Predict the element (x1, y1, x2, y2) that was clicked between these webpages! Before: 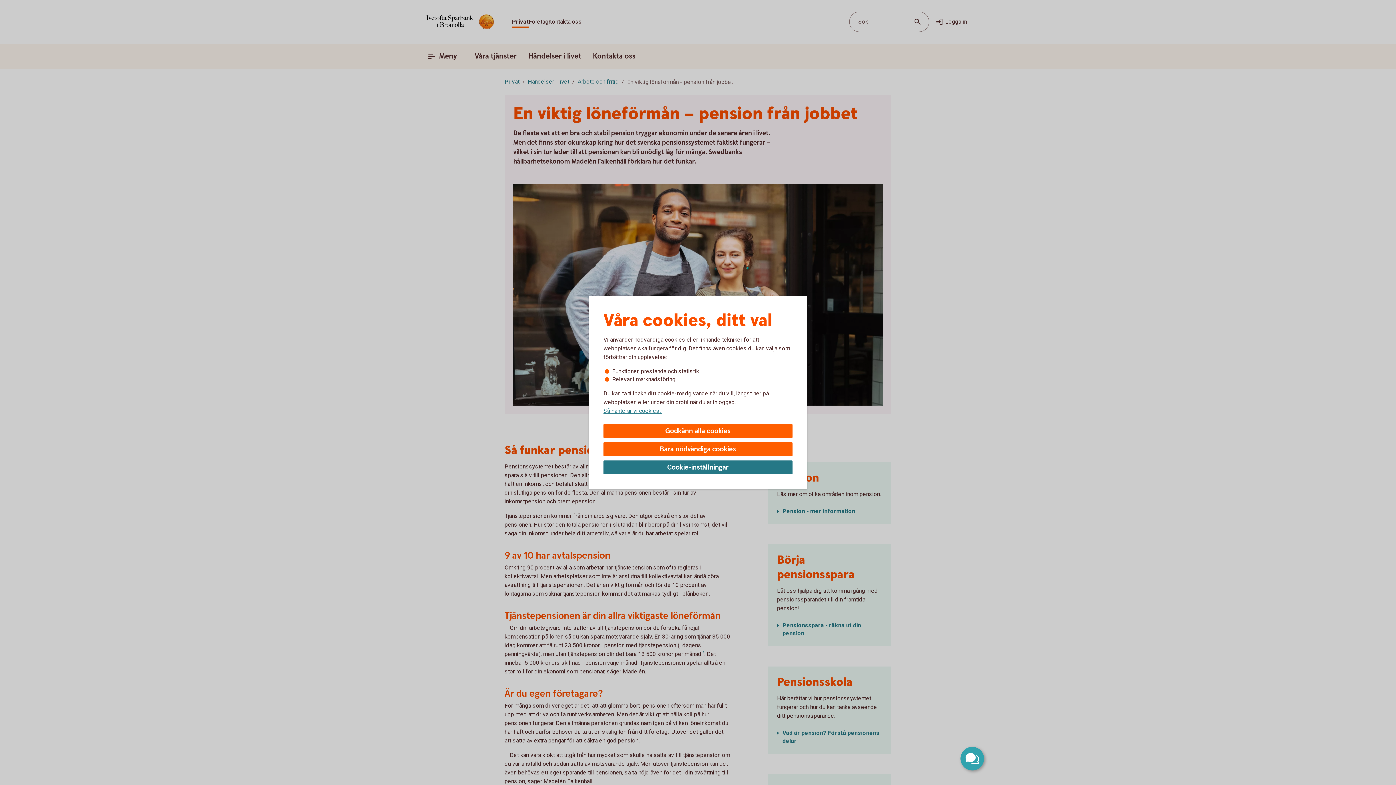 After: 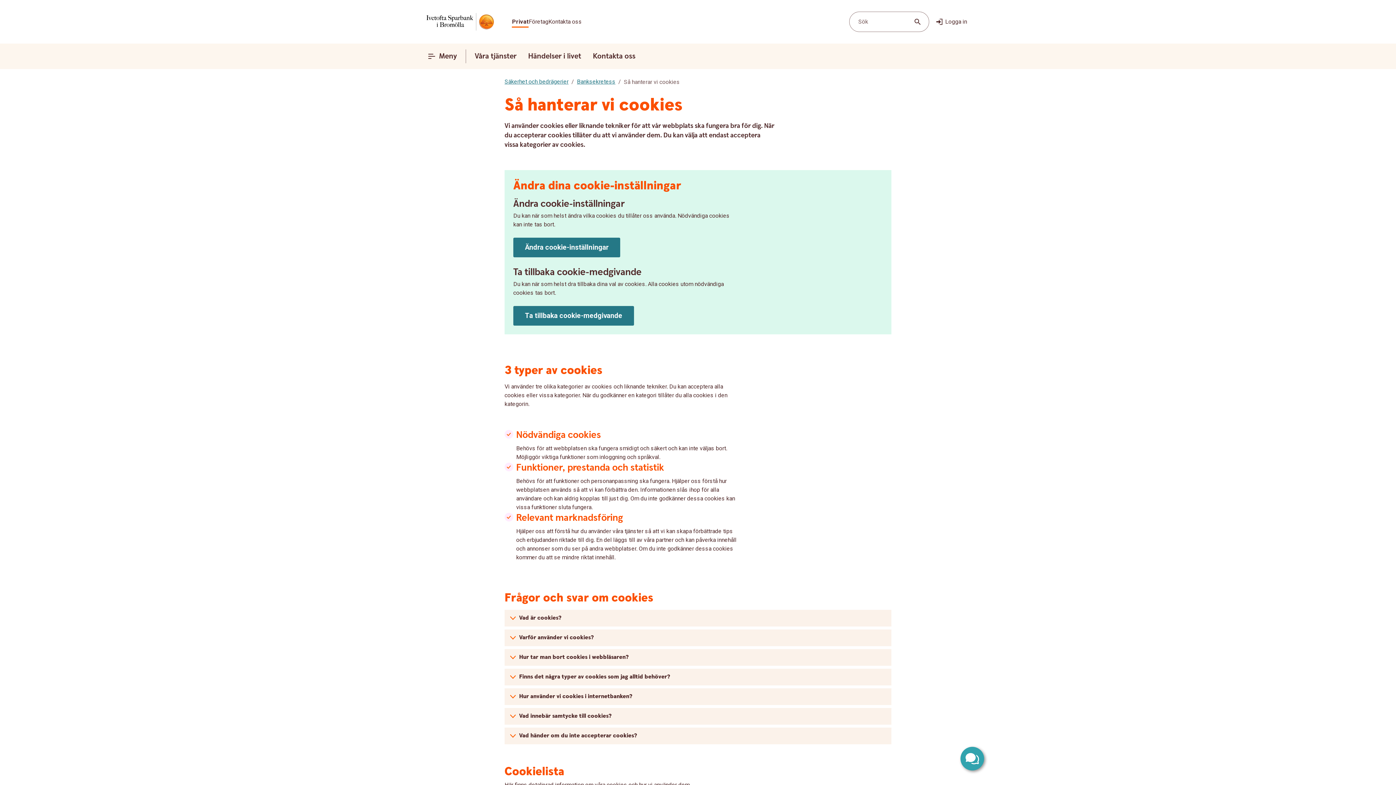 Action: label: Så hanterar vi cookies.  bbox: (603, 407, 662, 415)